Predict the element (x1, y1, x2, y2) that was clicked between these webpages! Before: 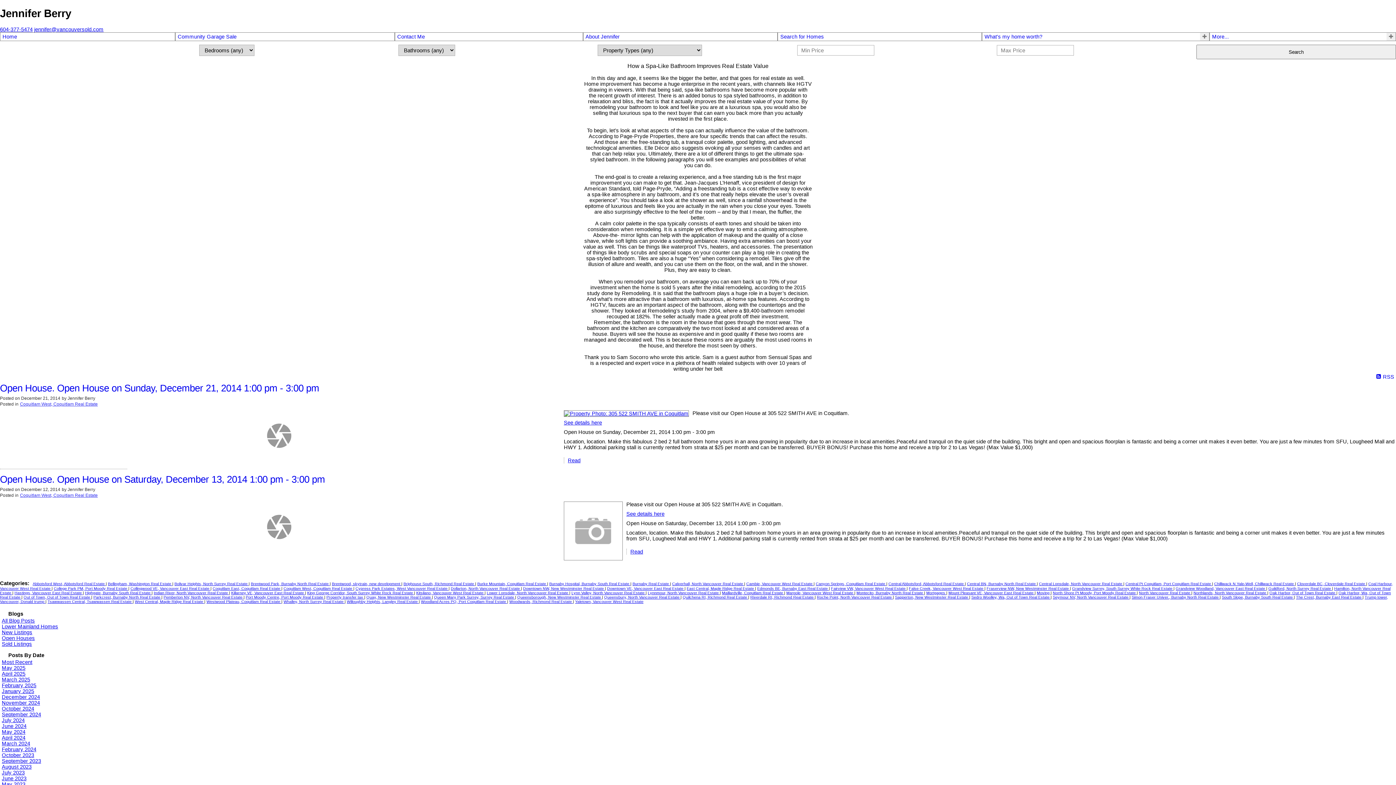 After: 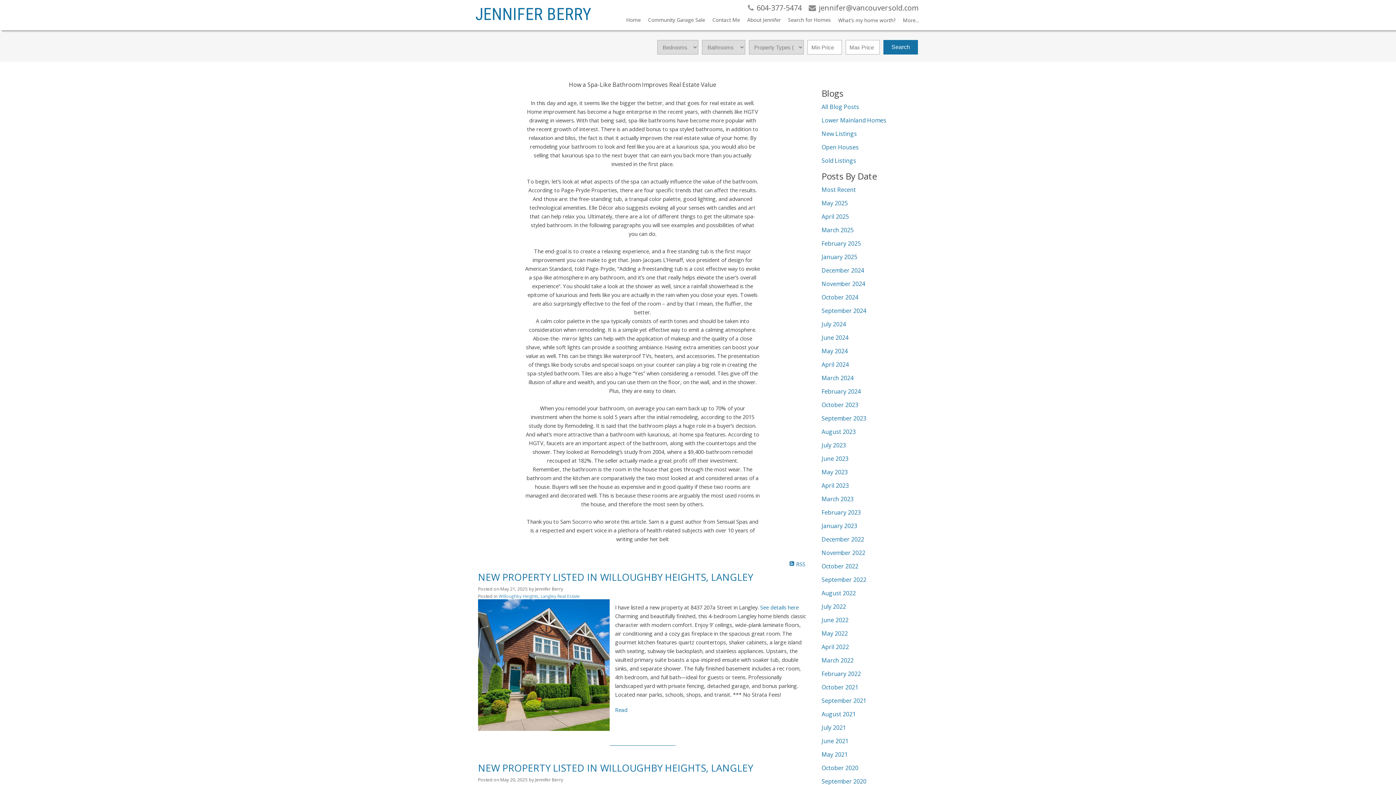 Action: label: New Listings bbox: (1, 629, 32, 635)